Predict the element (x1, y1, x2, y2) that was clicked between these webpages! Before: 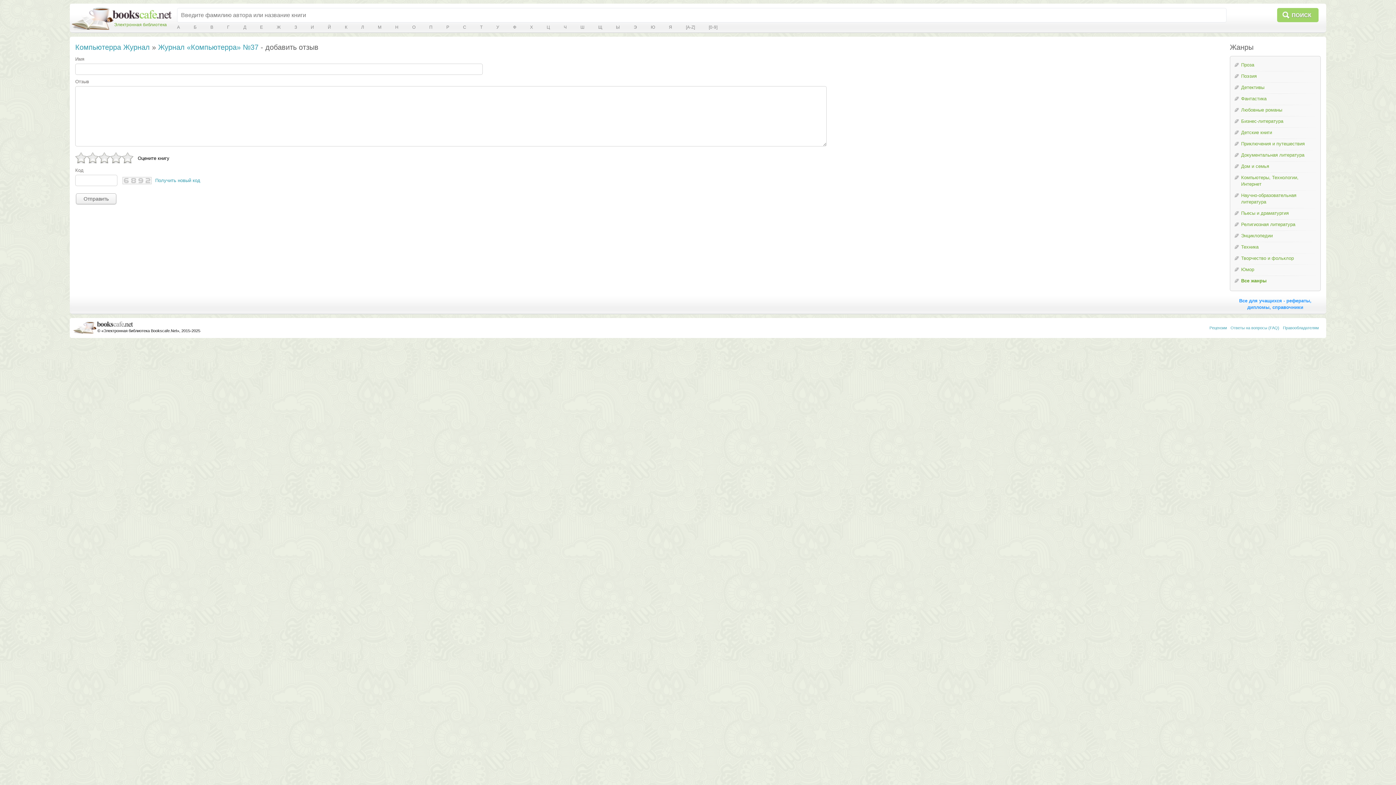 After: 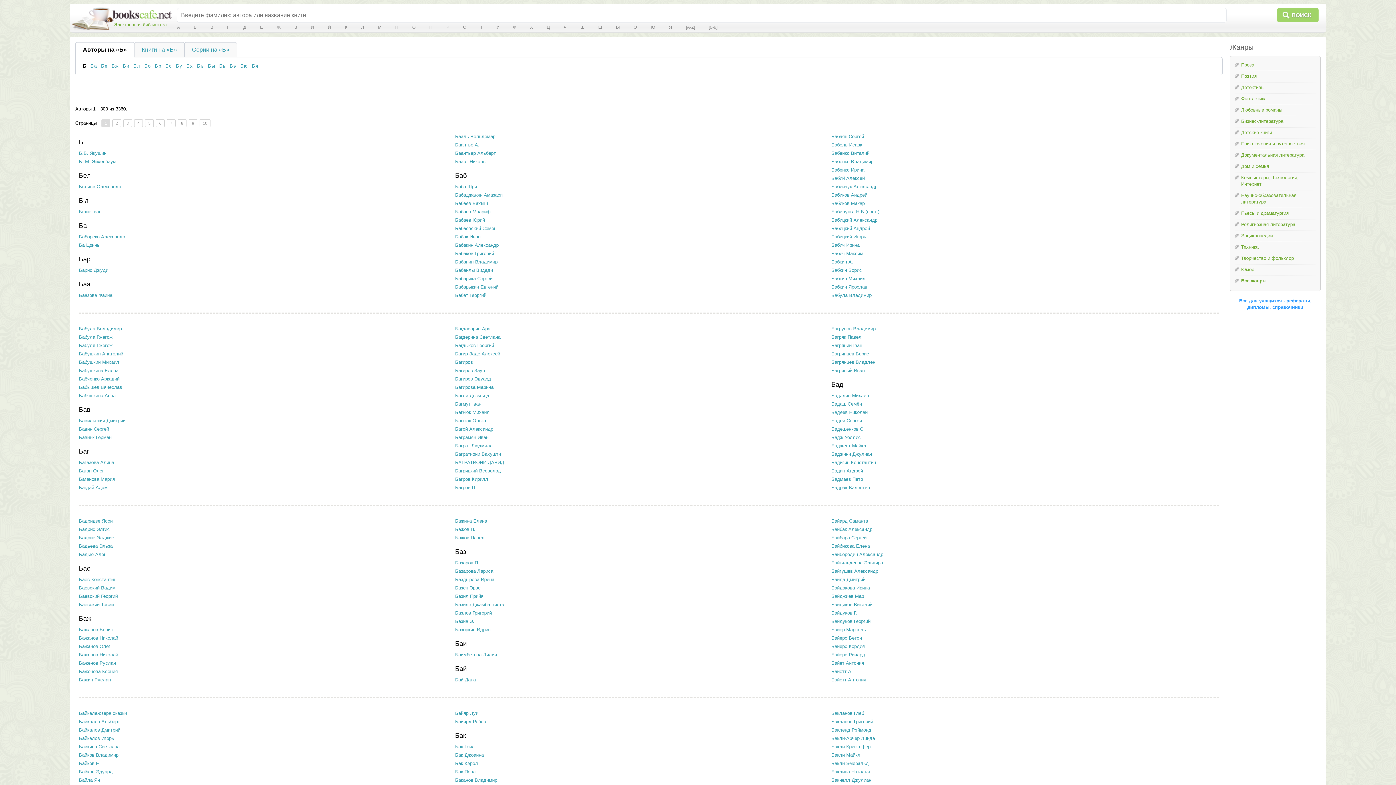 Action: bbox: (193, 24, 196, 30) label: Б